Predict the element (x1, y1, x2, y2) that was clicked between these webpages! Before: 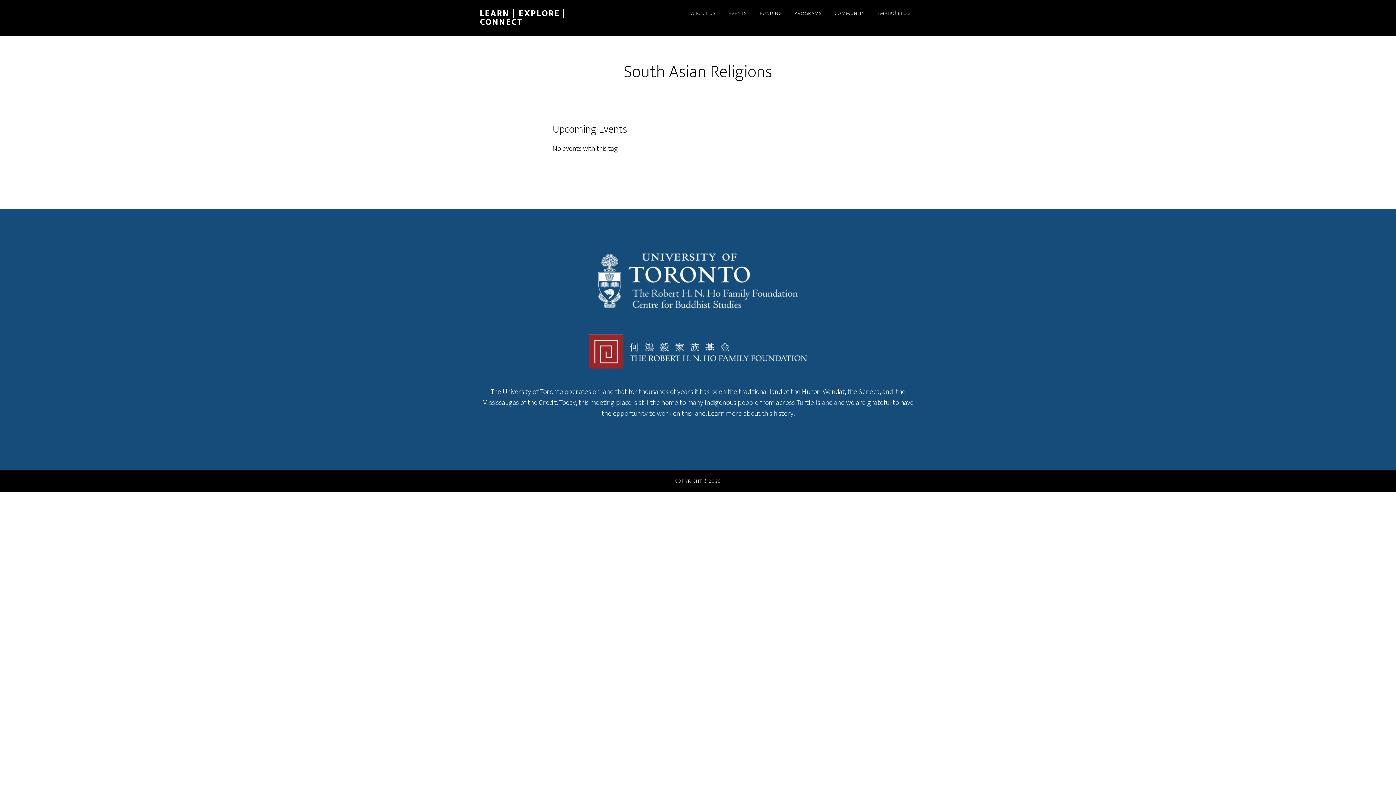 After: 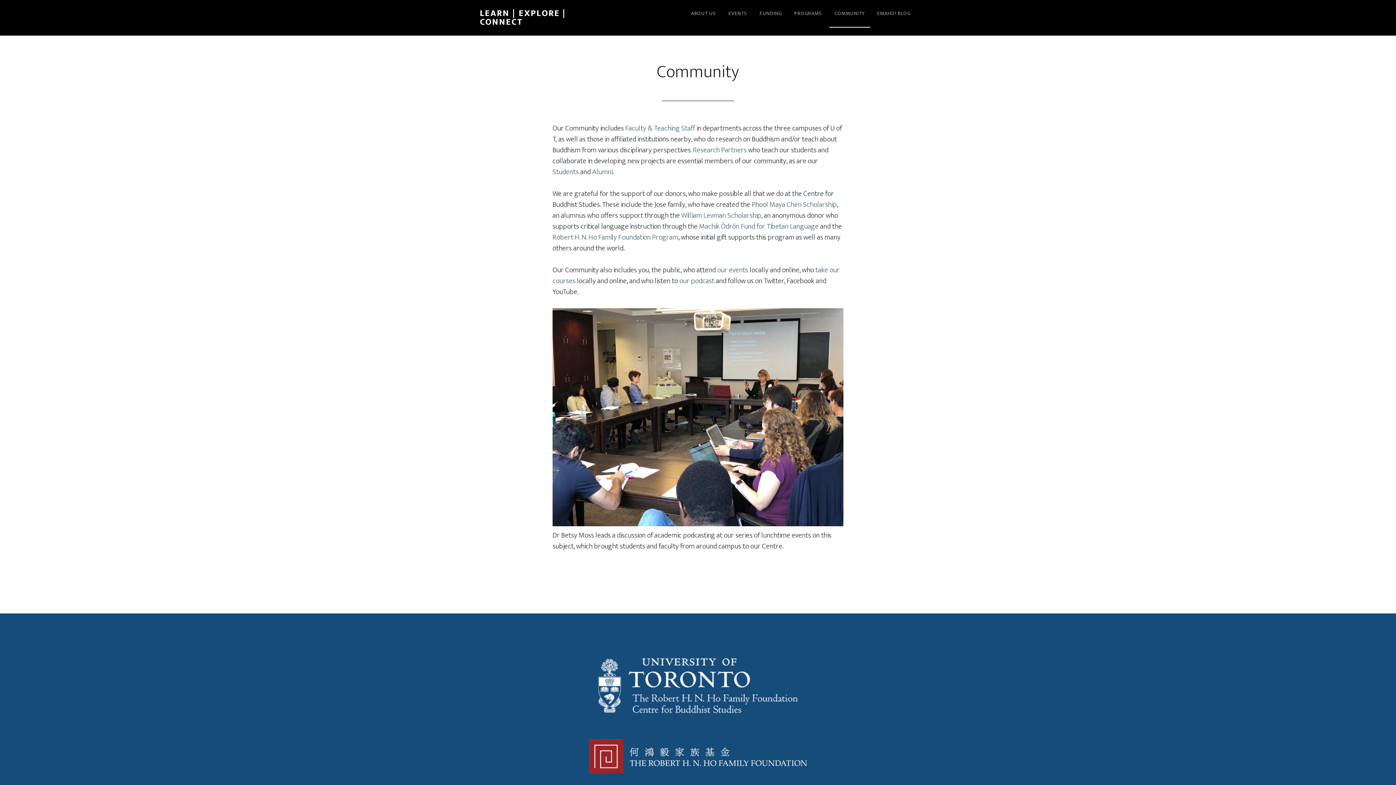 Action: label: COMMUNITY bbox: (829, 0, 870, 27)